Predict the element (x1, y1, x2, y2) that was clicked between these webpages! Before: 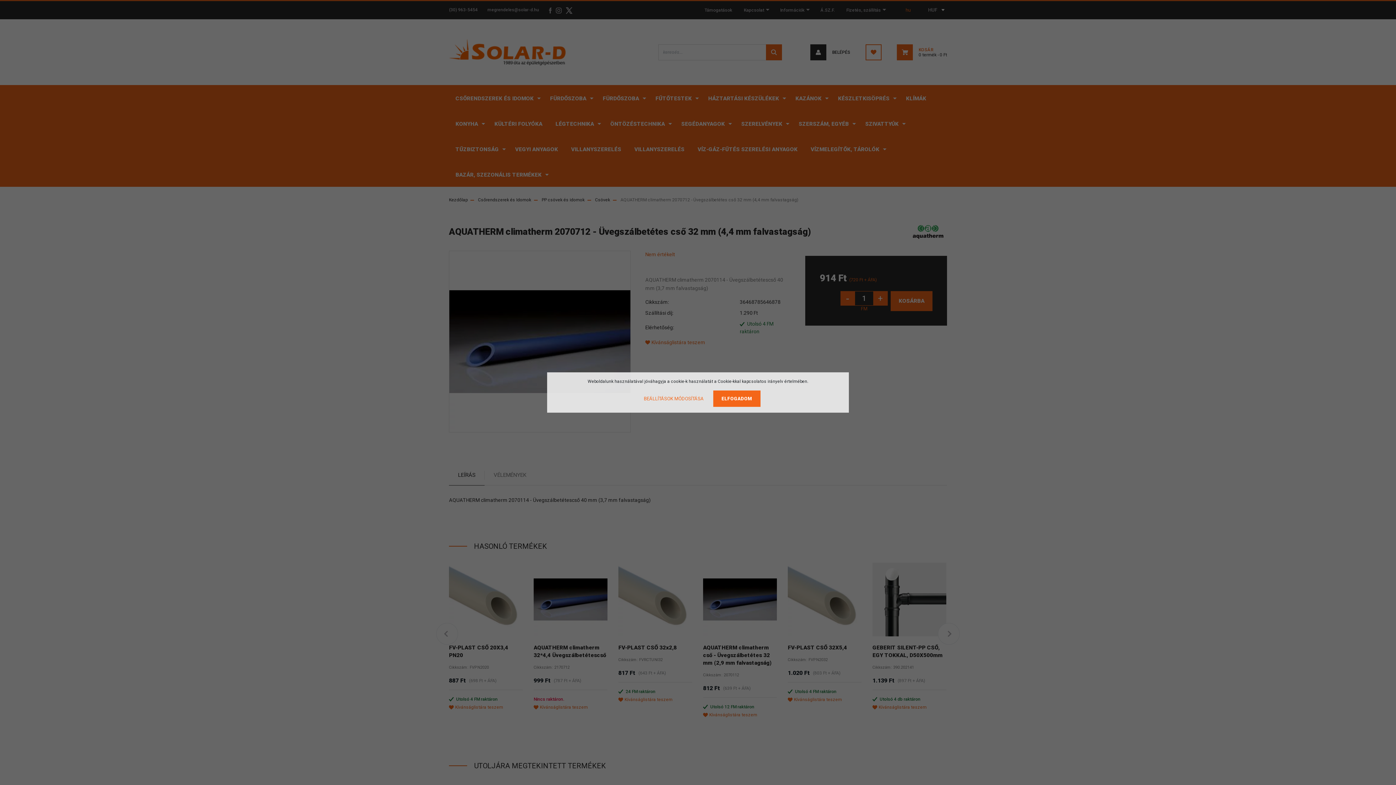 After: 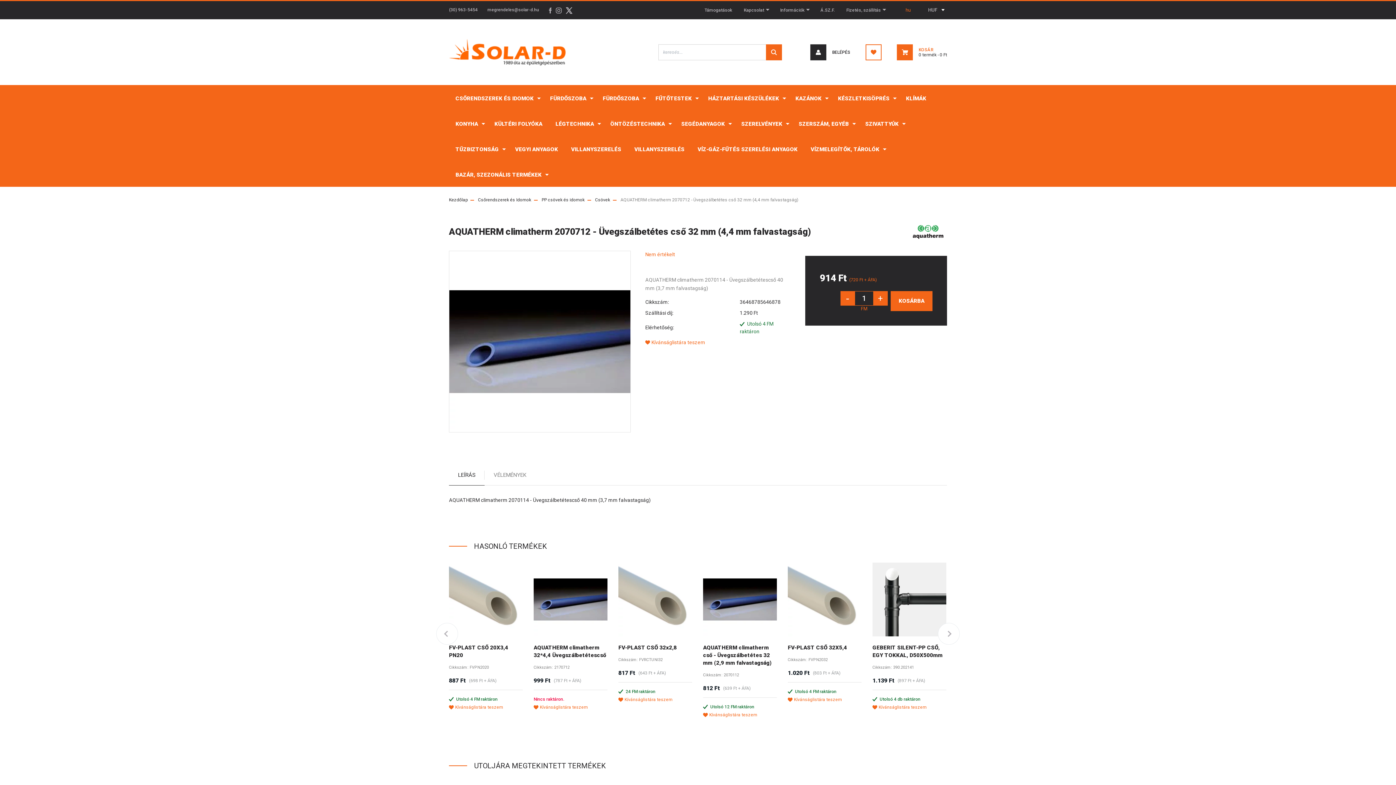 Action: bbox: (713, 390, 760, 407) label: ELFOGADOM